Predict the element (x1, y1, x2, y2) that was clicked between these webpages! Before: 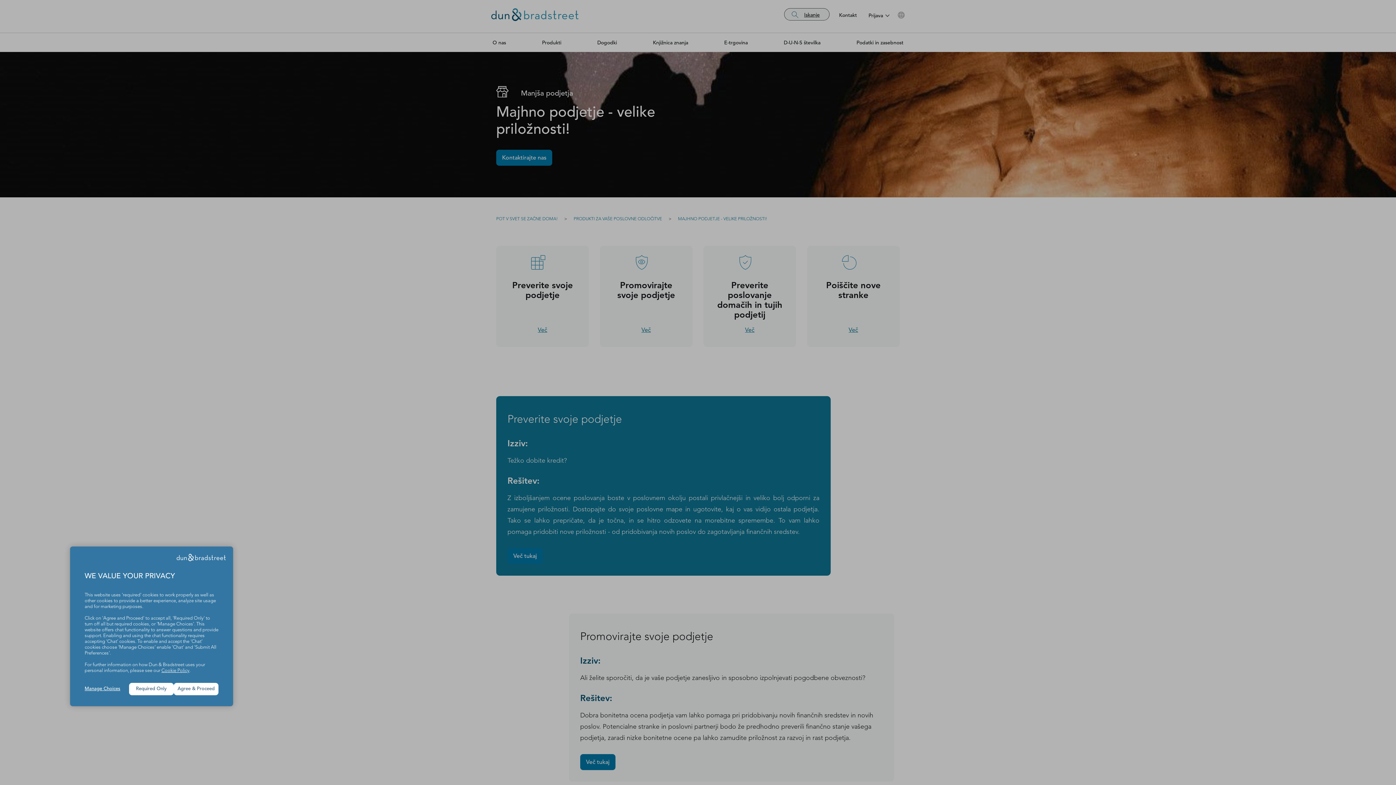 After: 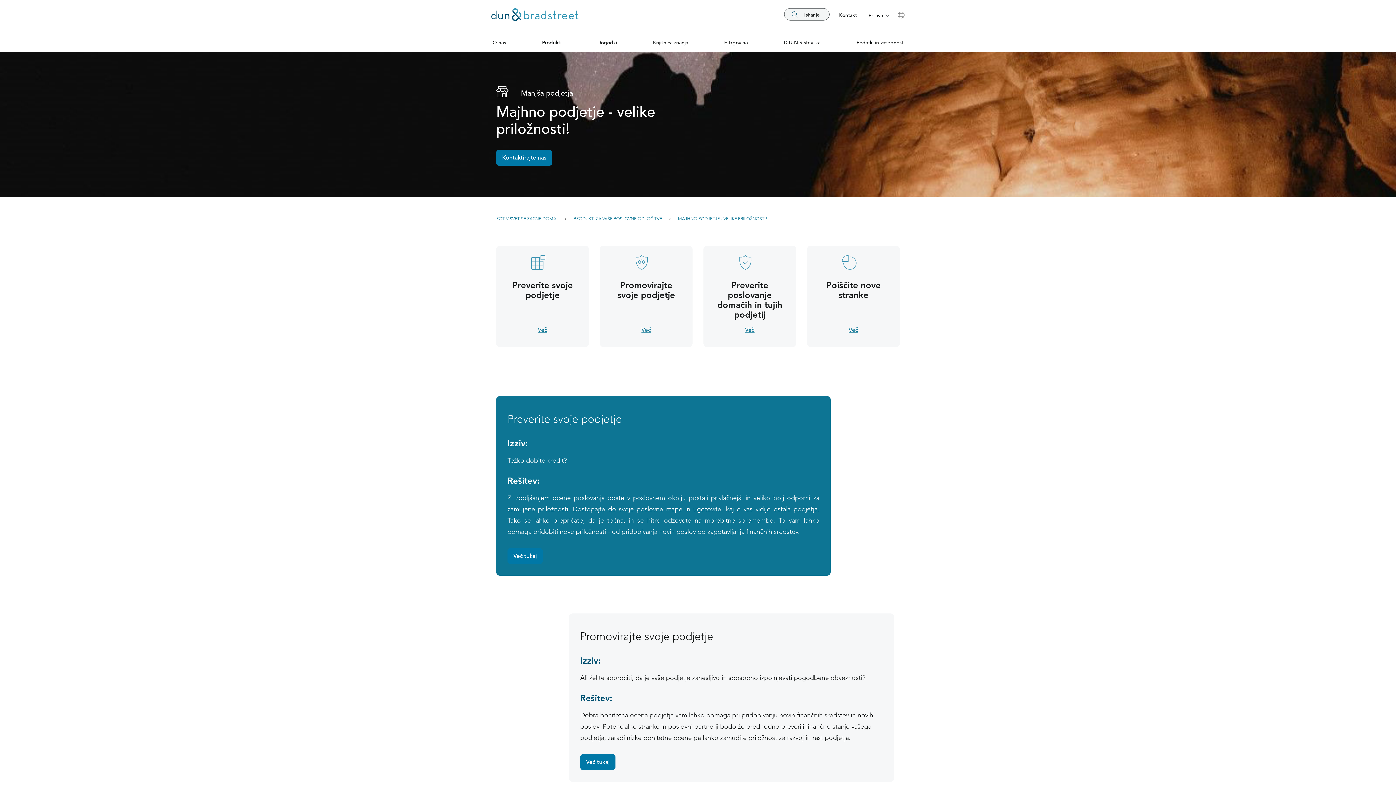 Action: bbox: (129, 683, 173, 695) label: Required Only